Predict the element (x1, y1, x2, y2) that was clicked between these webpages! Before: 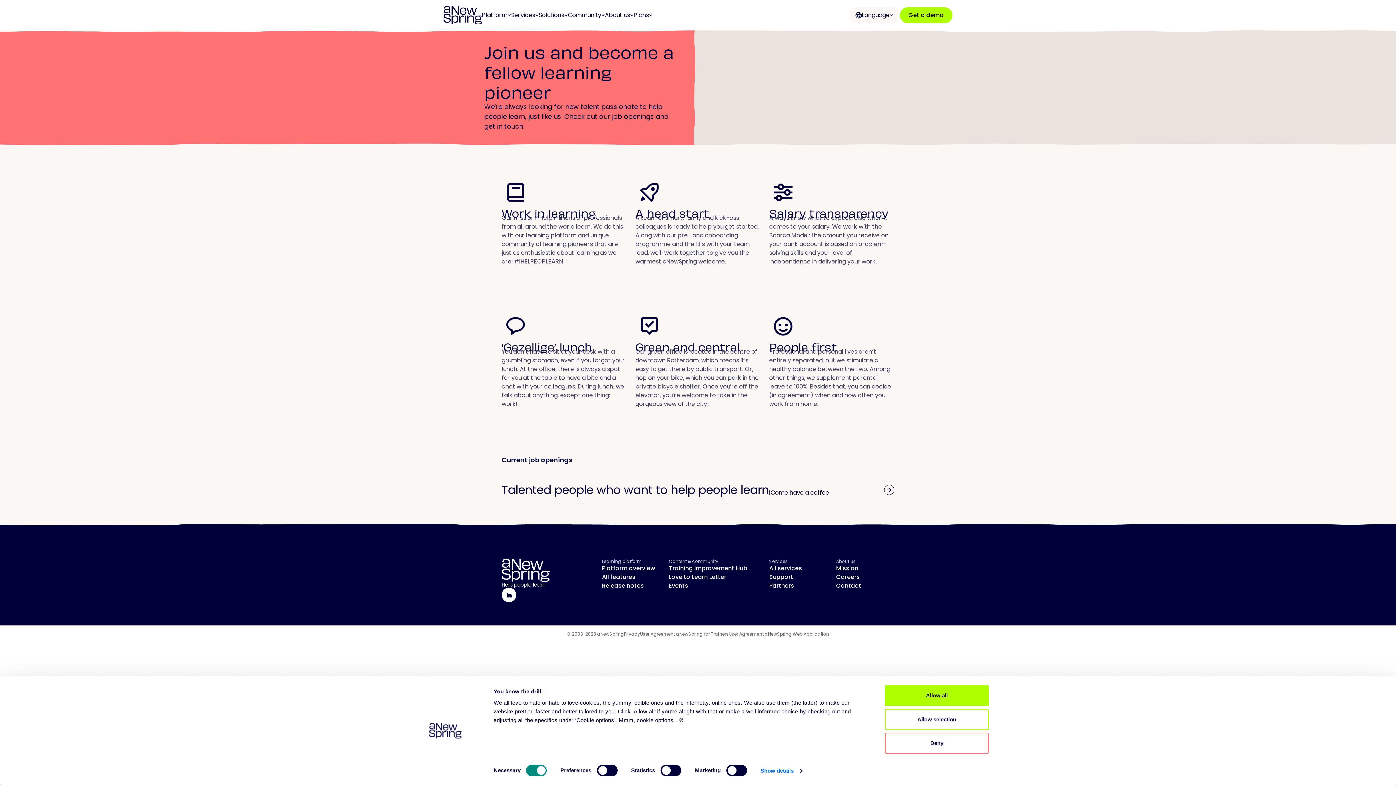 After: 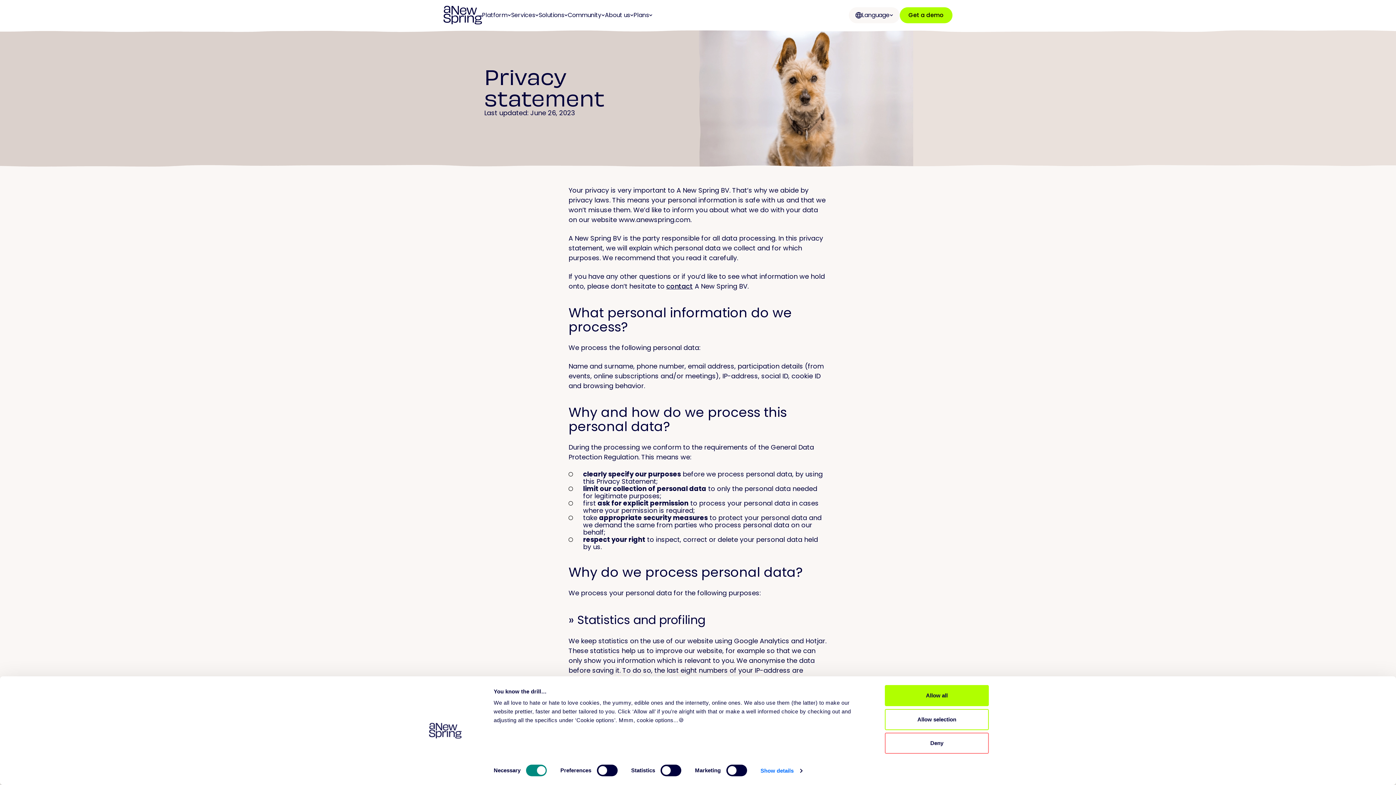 Action: bbox: (624, 631, 640, 637) label: Privacy